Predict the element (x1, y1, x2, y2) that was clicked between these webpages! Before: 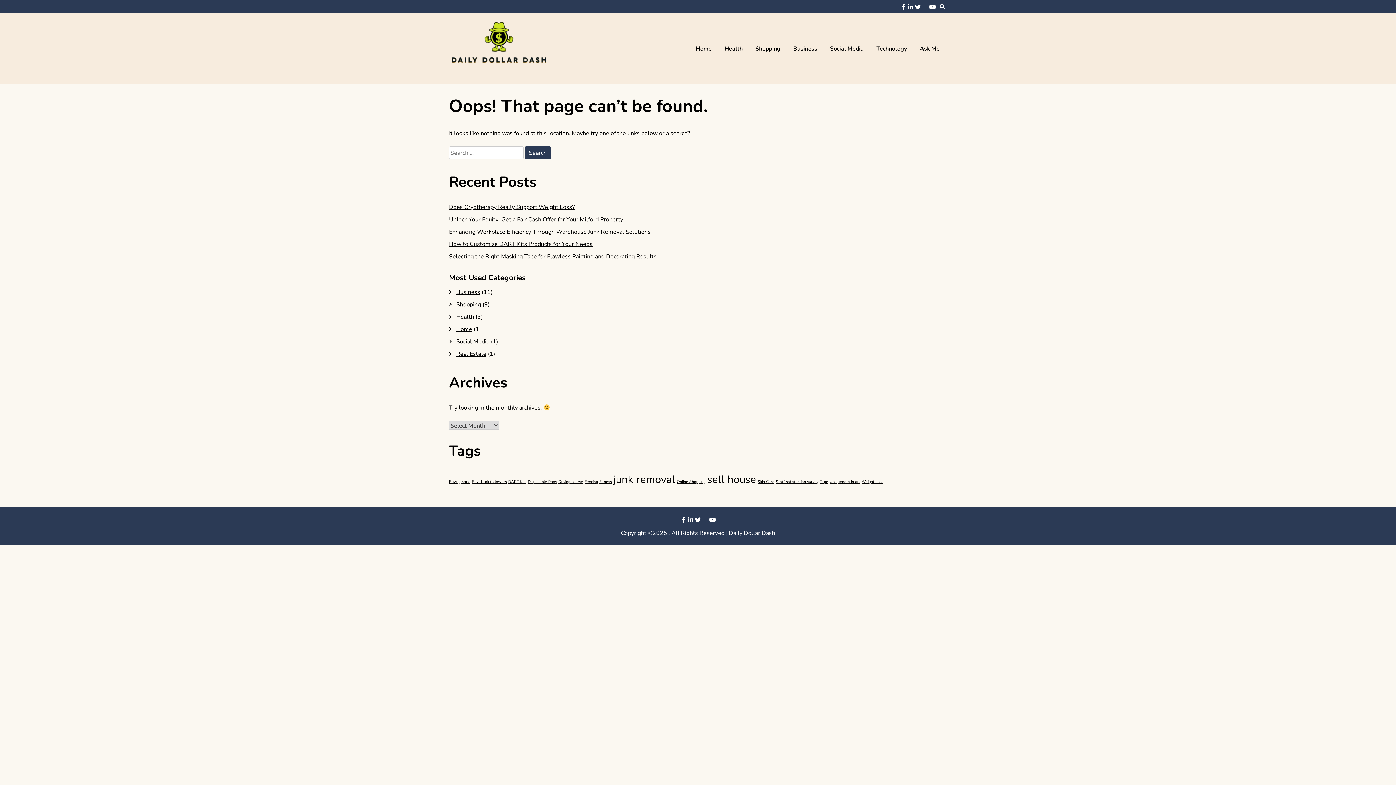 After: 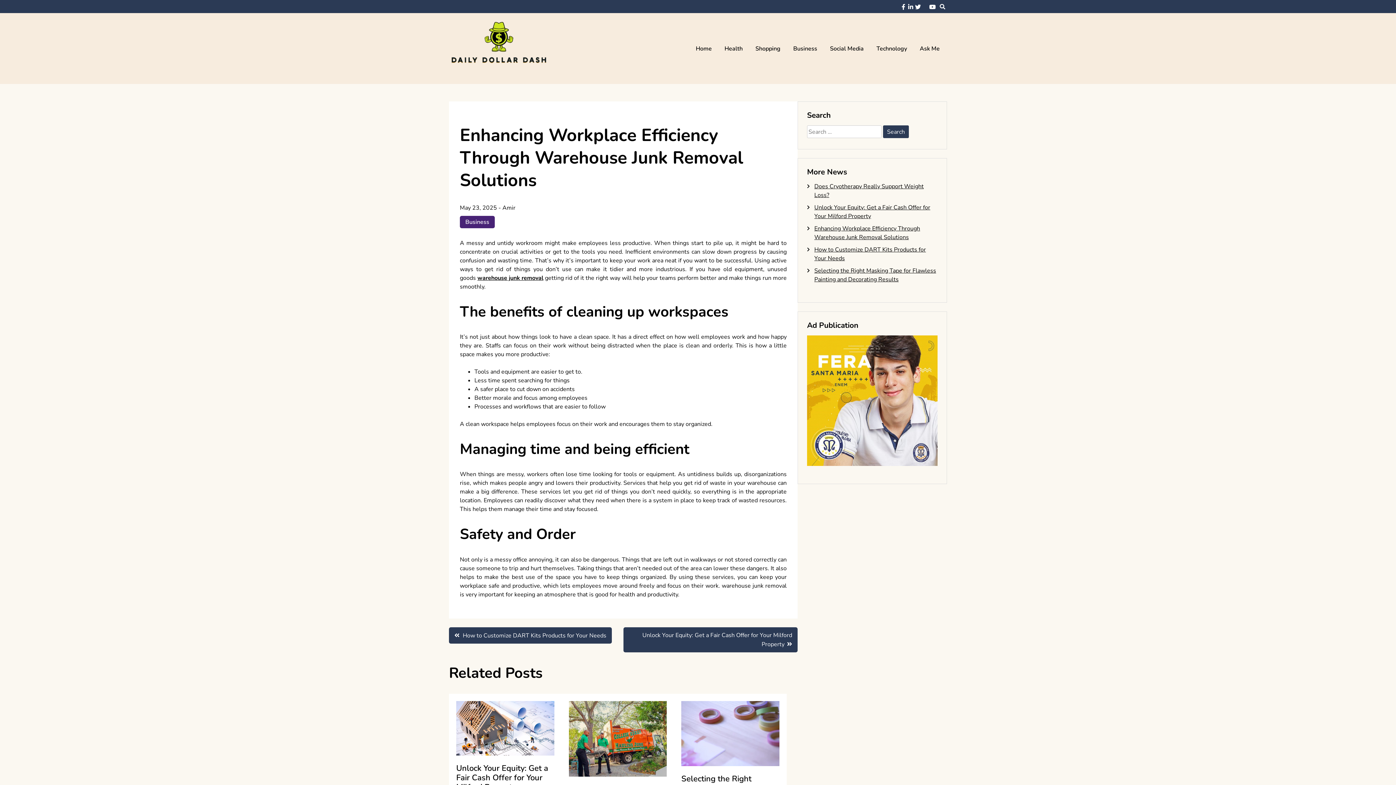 Action: bbox: (449, 227, 650, 235) label: Enhancing Workplace Efficiency Through Warehouse Junk Removal Solutions